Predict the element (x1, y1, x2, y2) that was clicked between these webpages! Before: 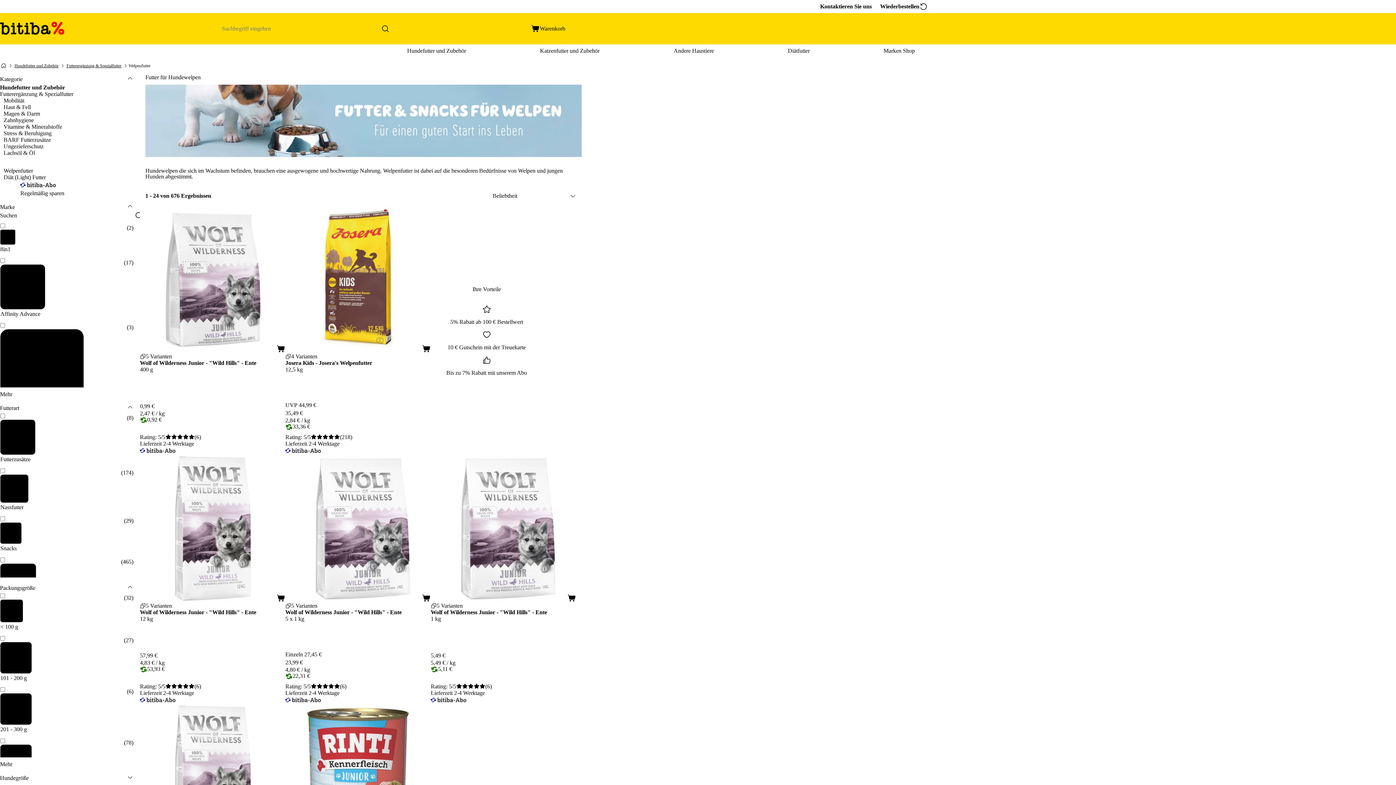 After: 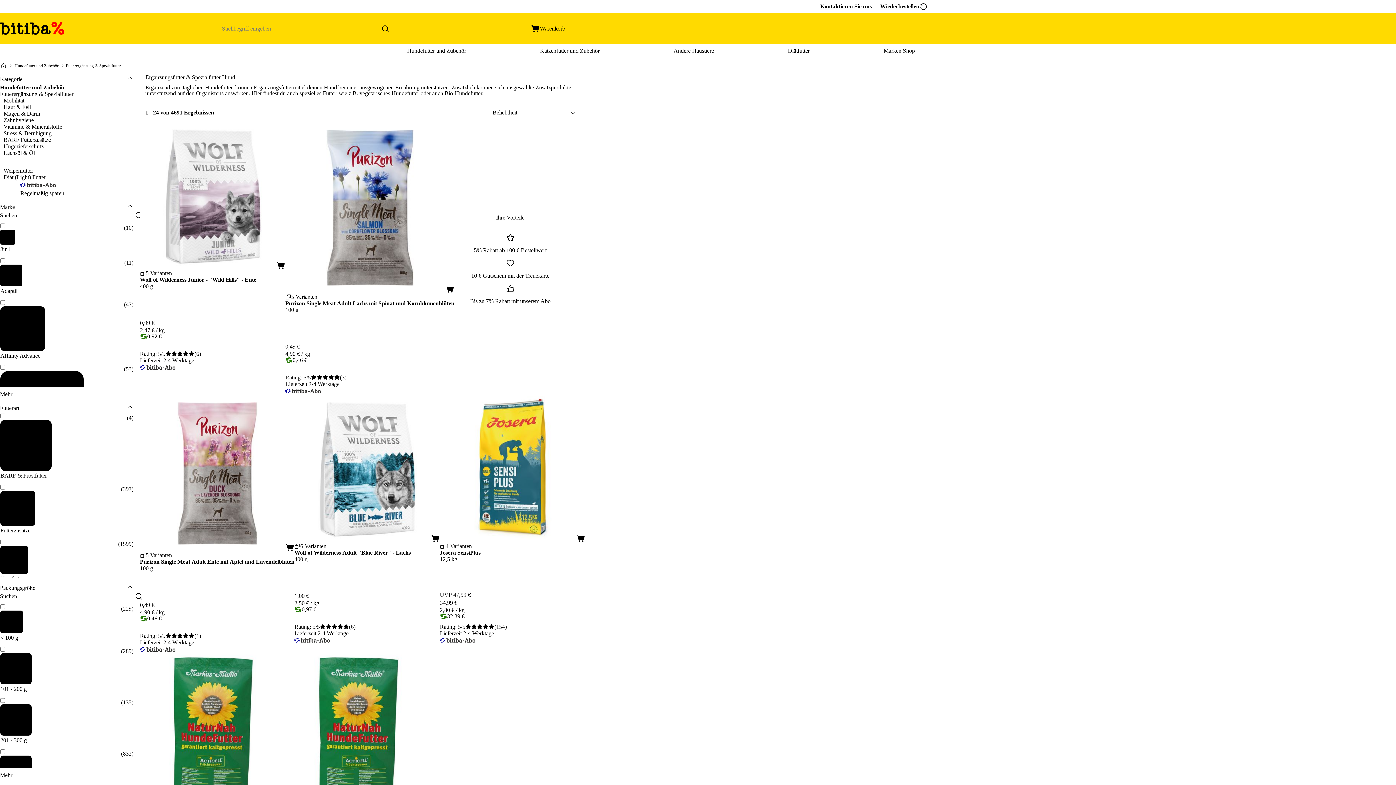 Action: label: Futterergänzung & Spezialfutter  bbox: (0, 90, 74, 97)